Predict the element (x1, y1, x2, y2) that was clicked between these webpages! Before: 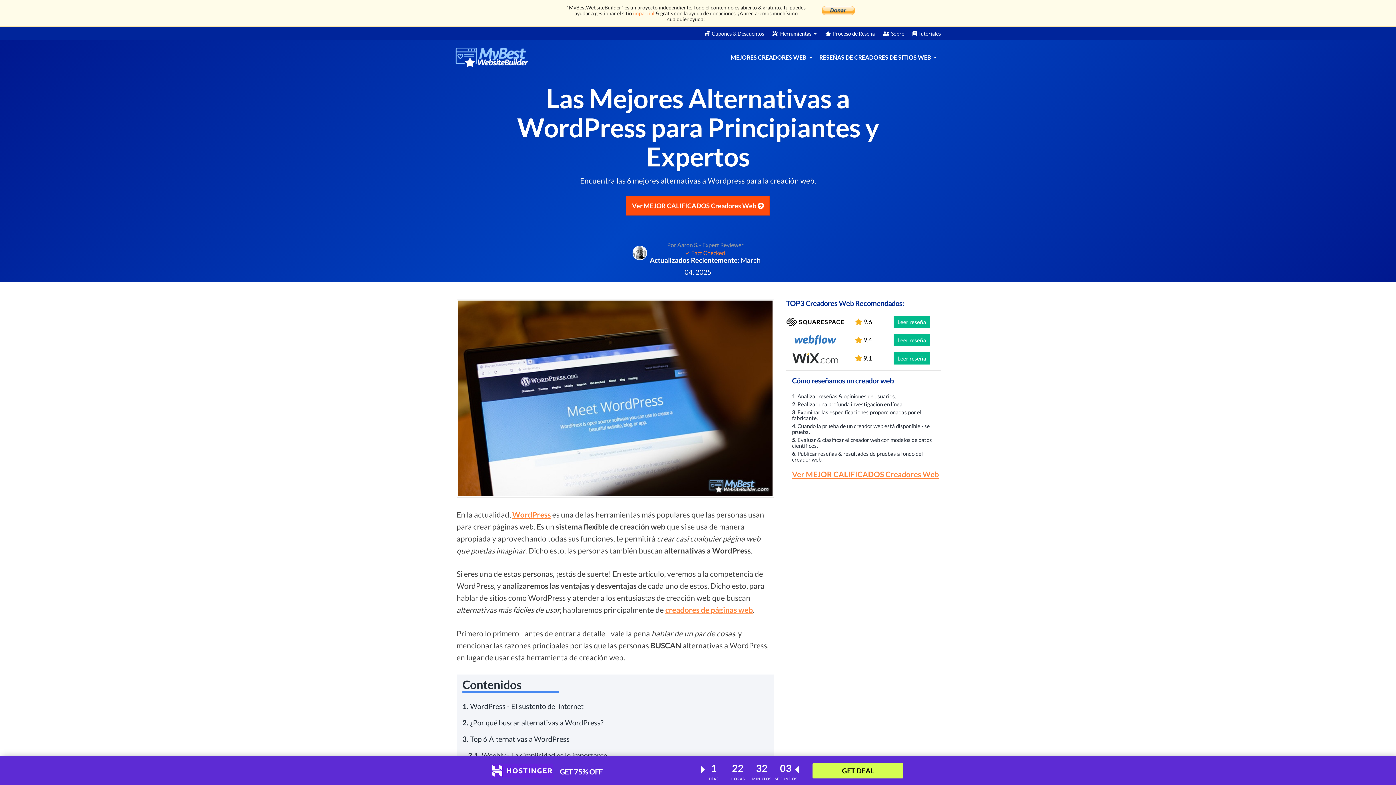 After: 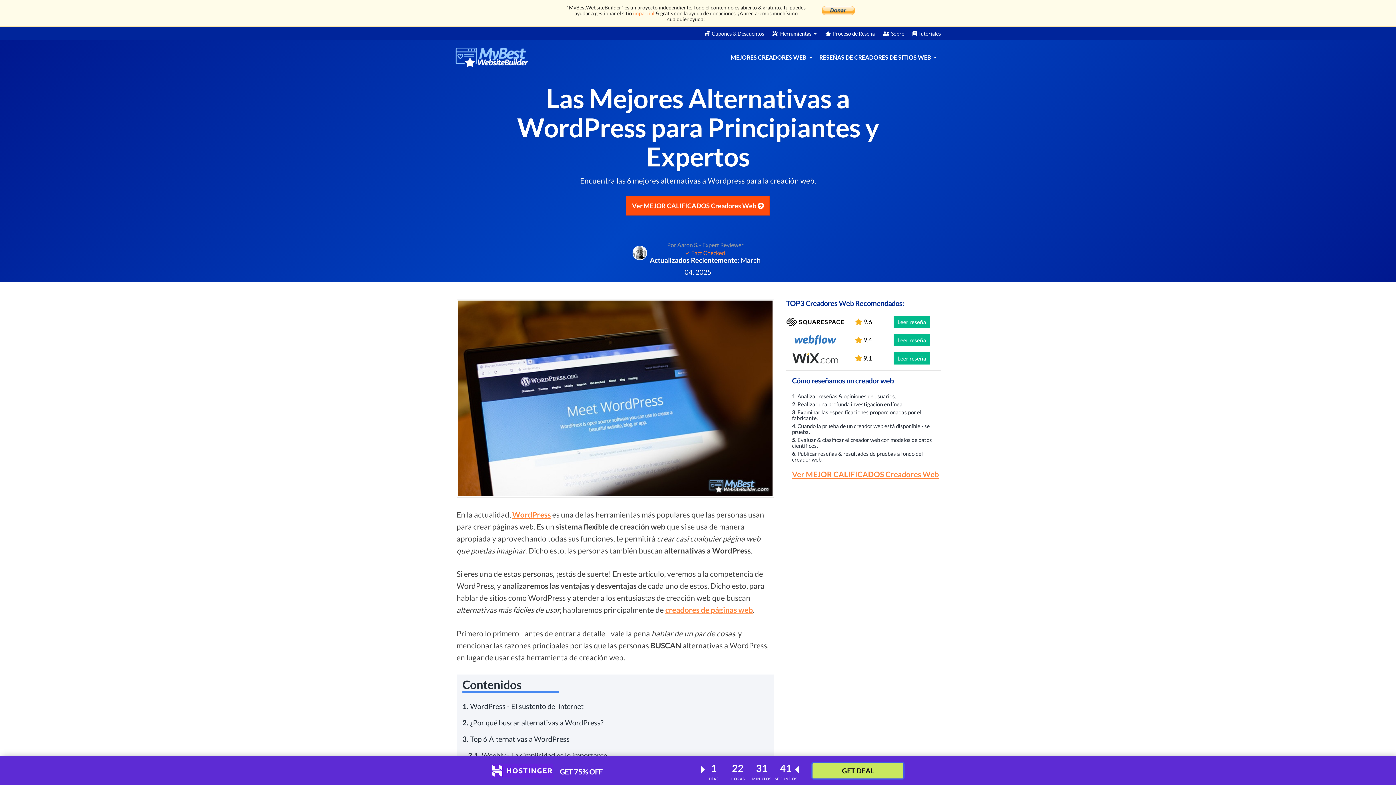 Action: label: GET DEAL bbox: (812, 765, 903, 780)